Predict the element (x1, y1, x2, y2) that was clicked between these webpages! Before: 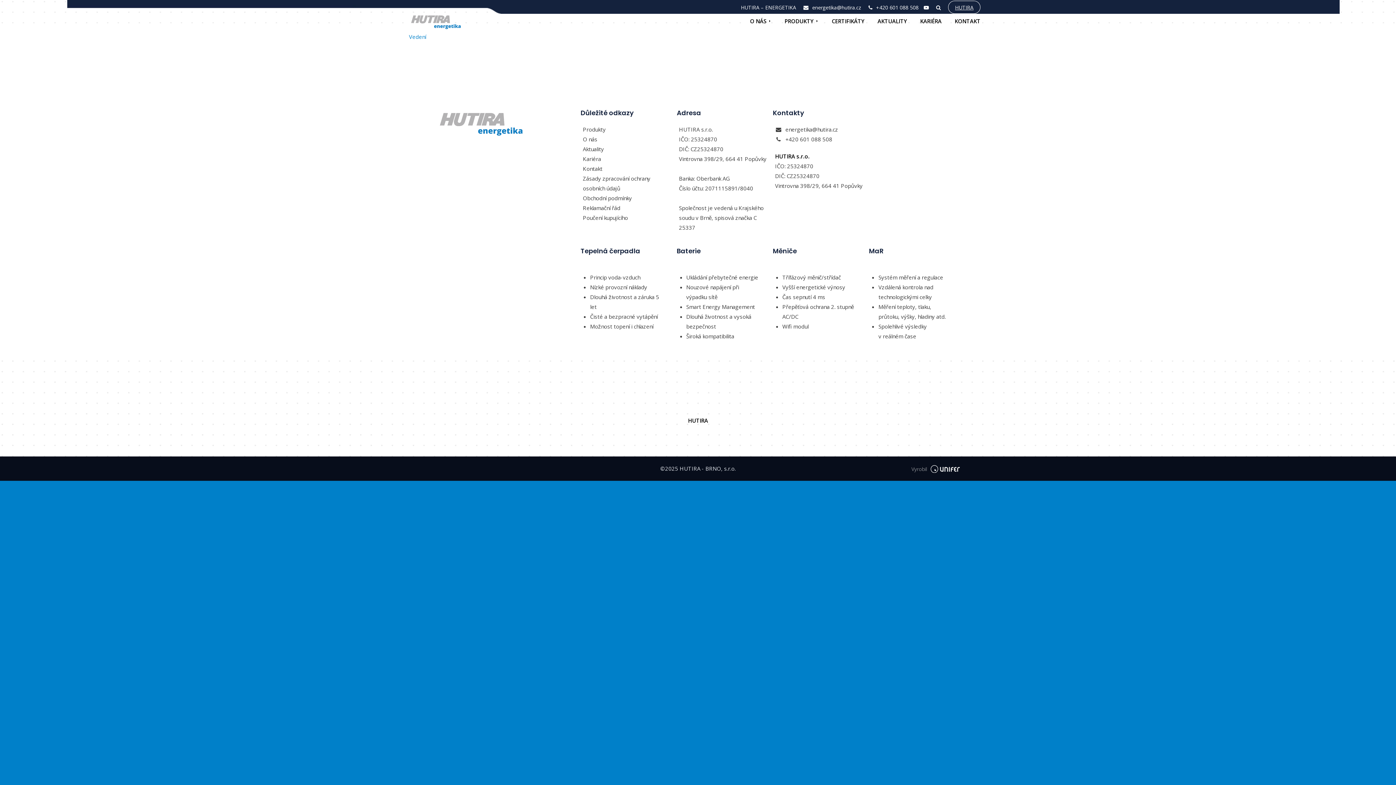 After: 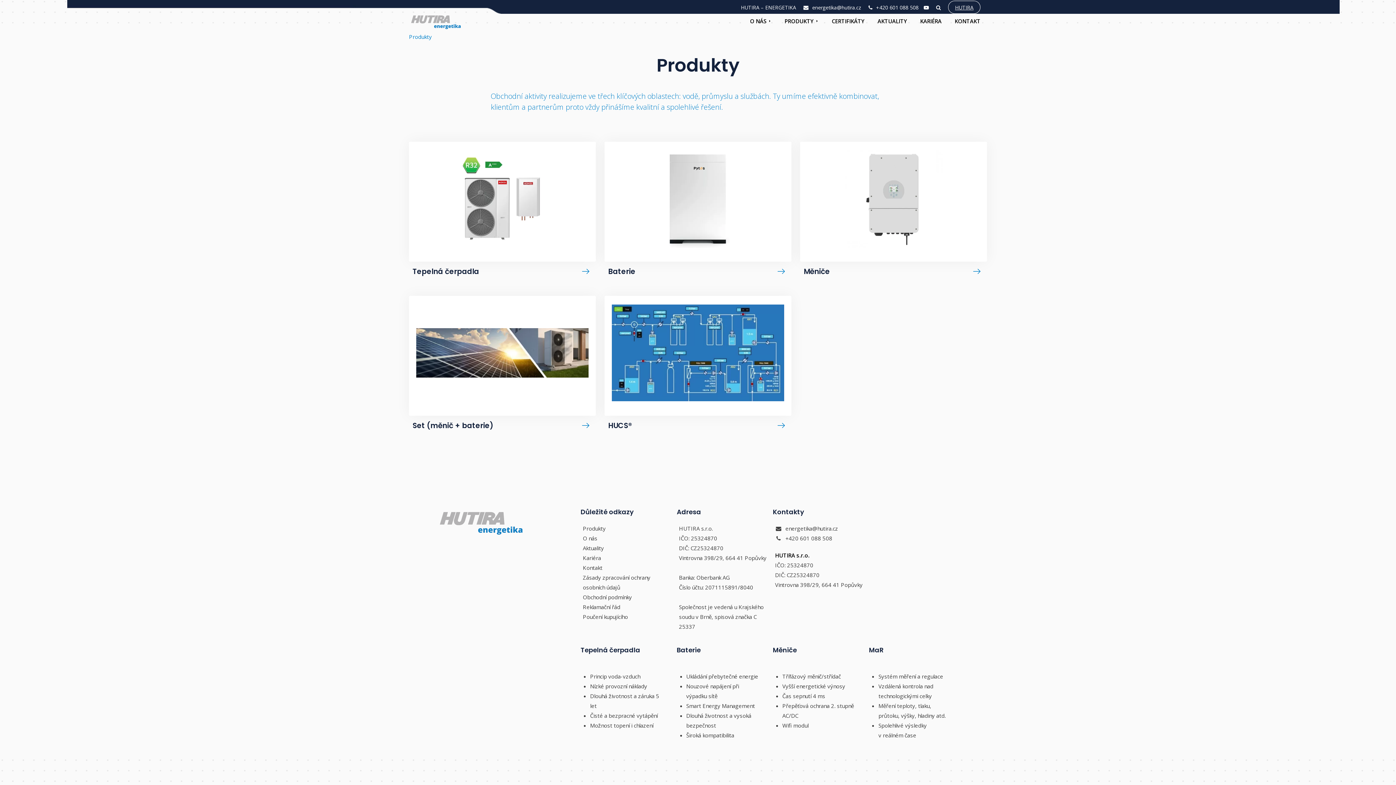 Action: bbox: (582, 124, 671, 134) label: Produkty